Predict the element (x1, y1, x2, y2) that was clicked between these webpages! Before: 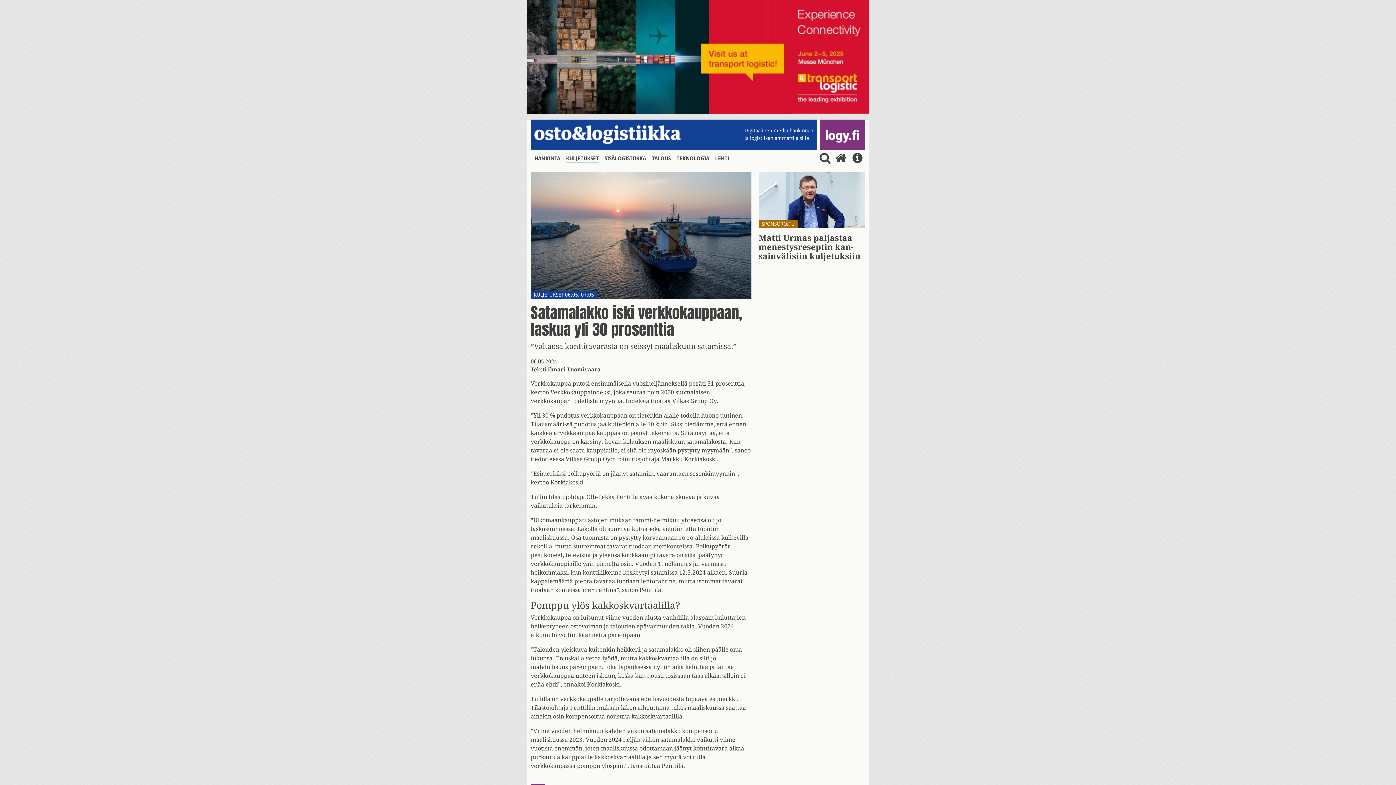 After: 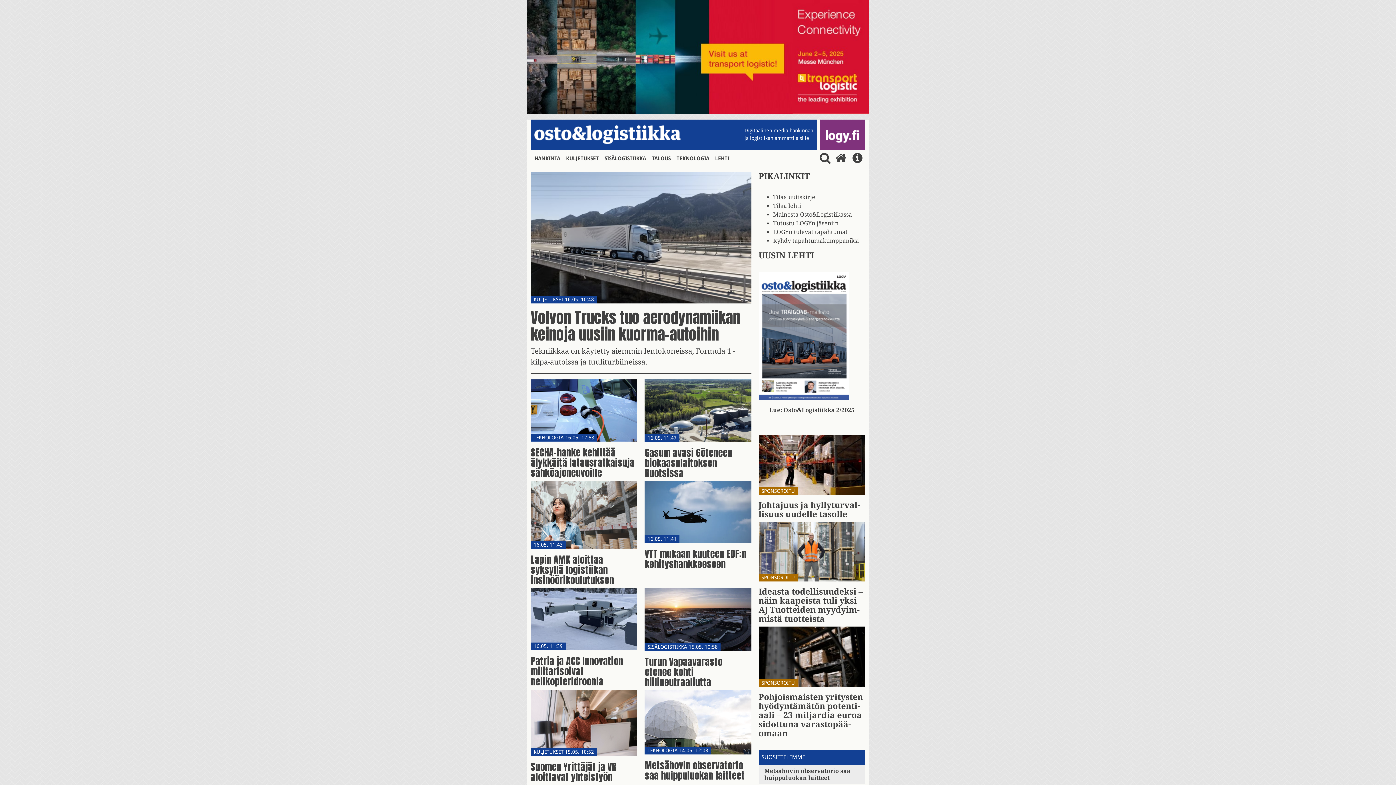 Action: bbox: (833, 152, 849, 164)